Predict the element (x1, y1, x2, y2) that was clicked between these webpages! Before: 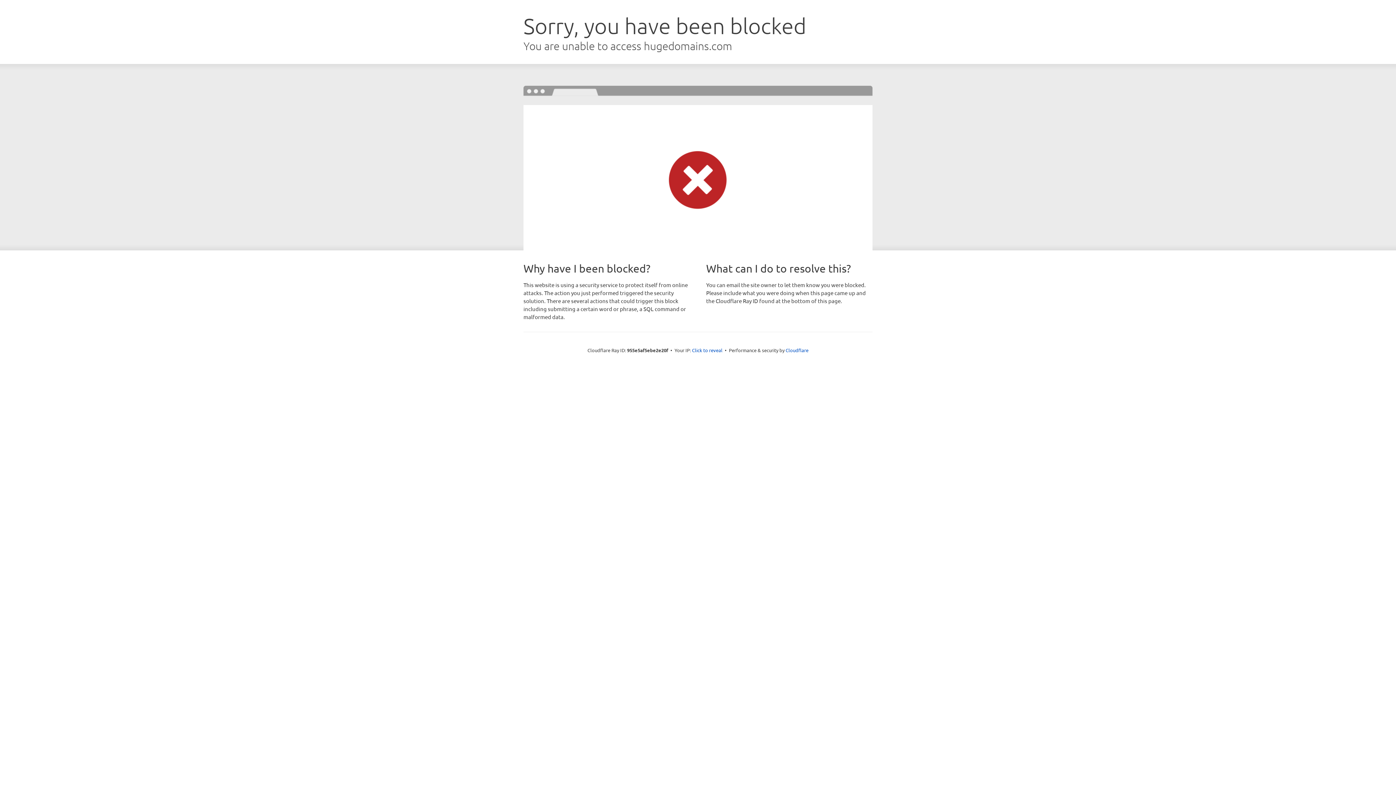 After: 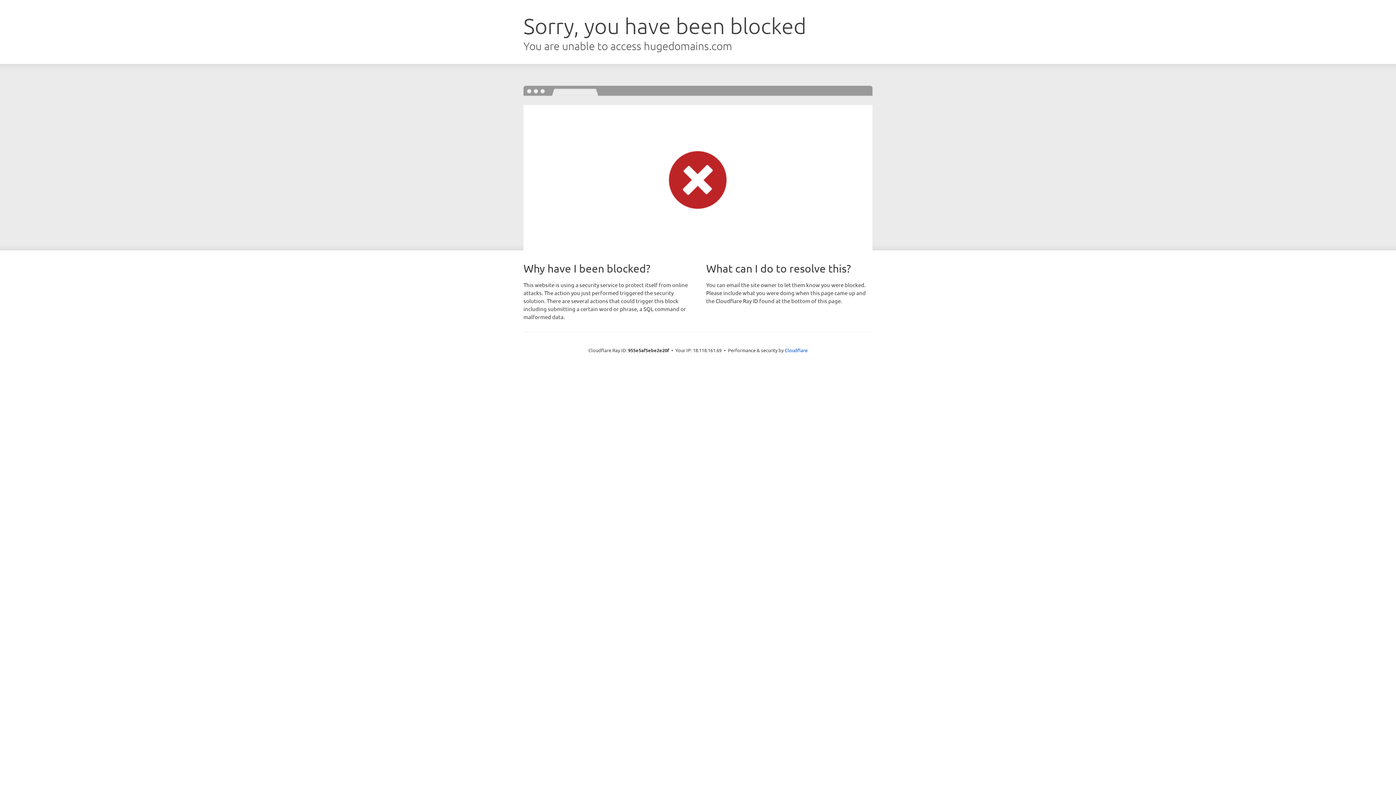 Action: bbox: (692, 346, 722, 353) label: Click to reveal